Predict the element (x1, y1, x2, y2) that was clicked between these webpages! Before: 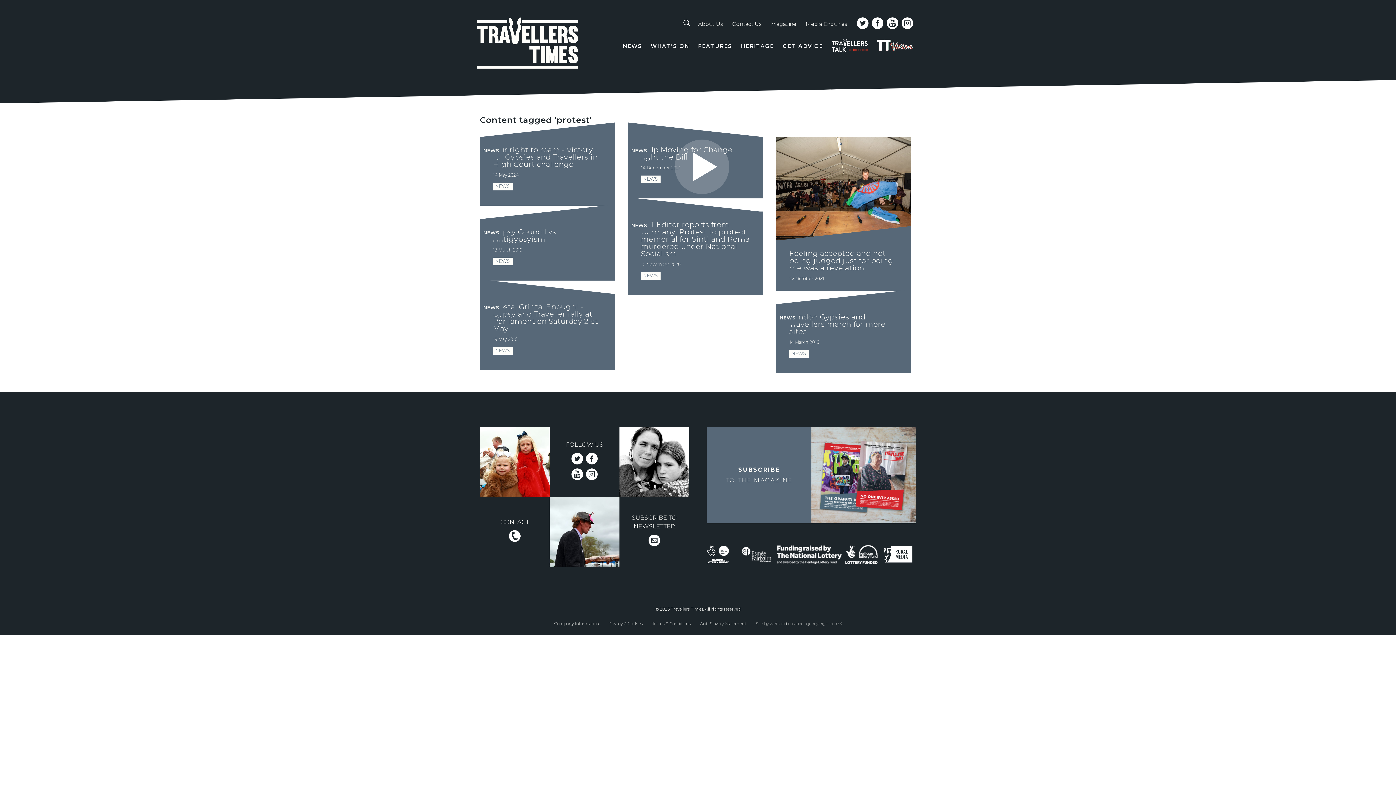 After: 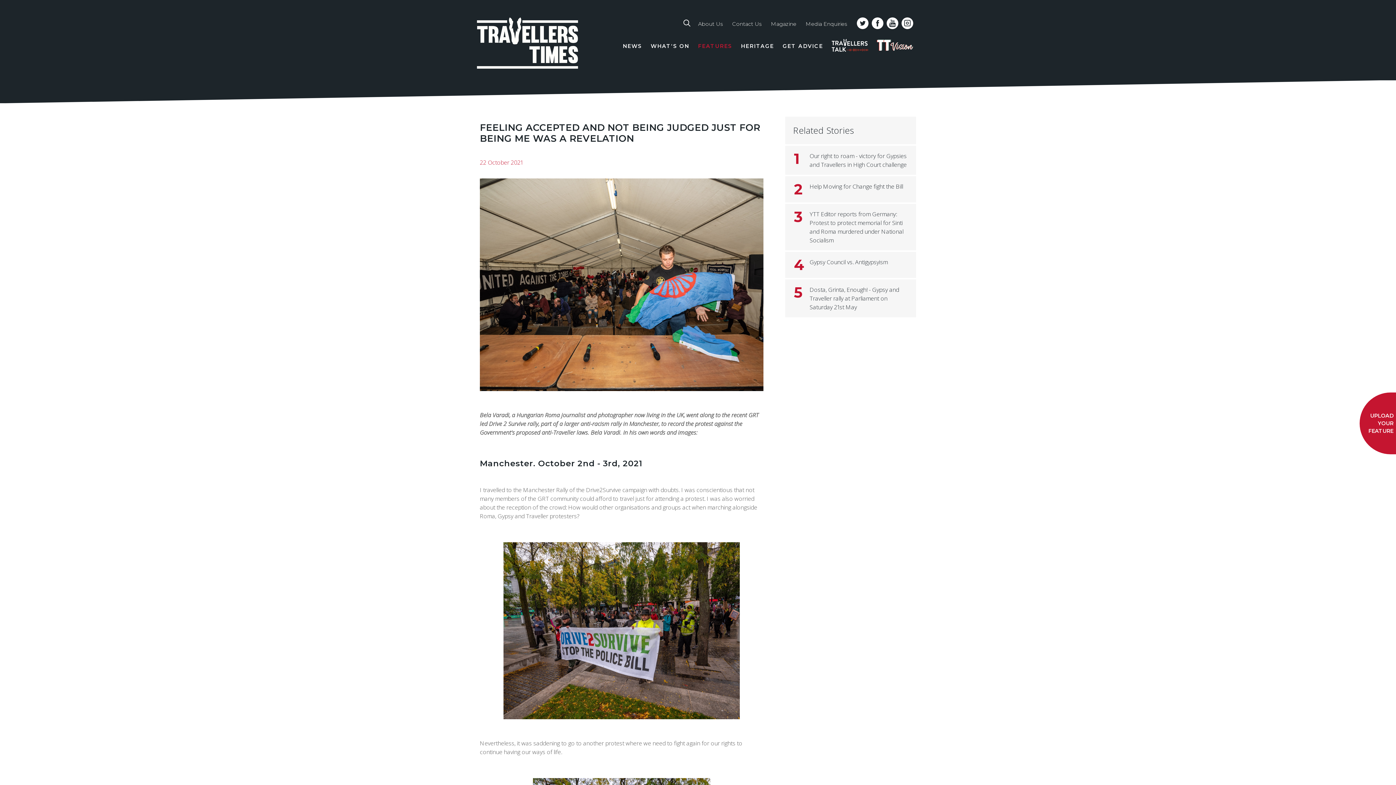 Action: bbox: (776, 136, 911, 290) label: Feeling accepted and not being judged just for being me was a revelation
22 October 2021